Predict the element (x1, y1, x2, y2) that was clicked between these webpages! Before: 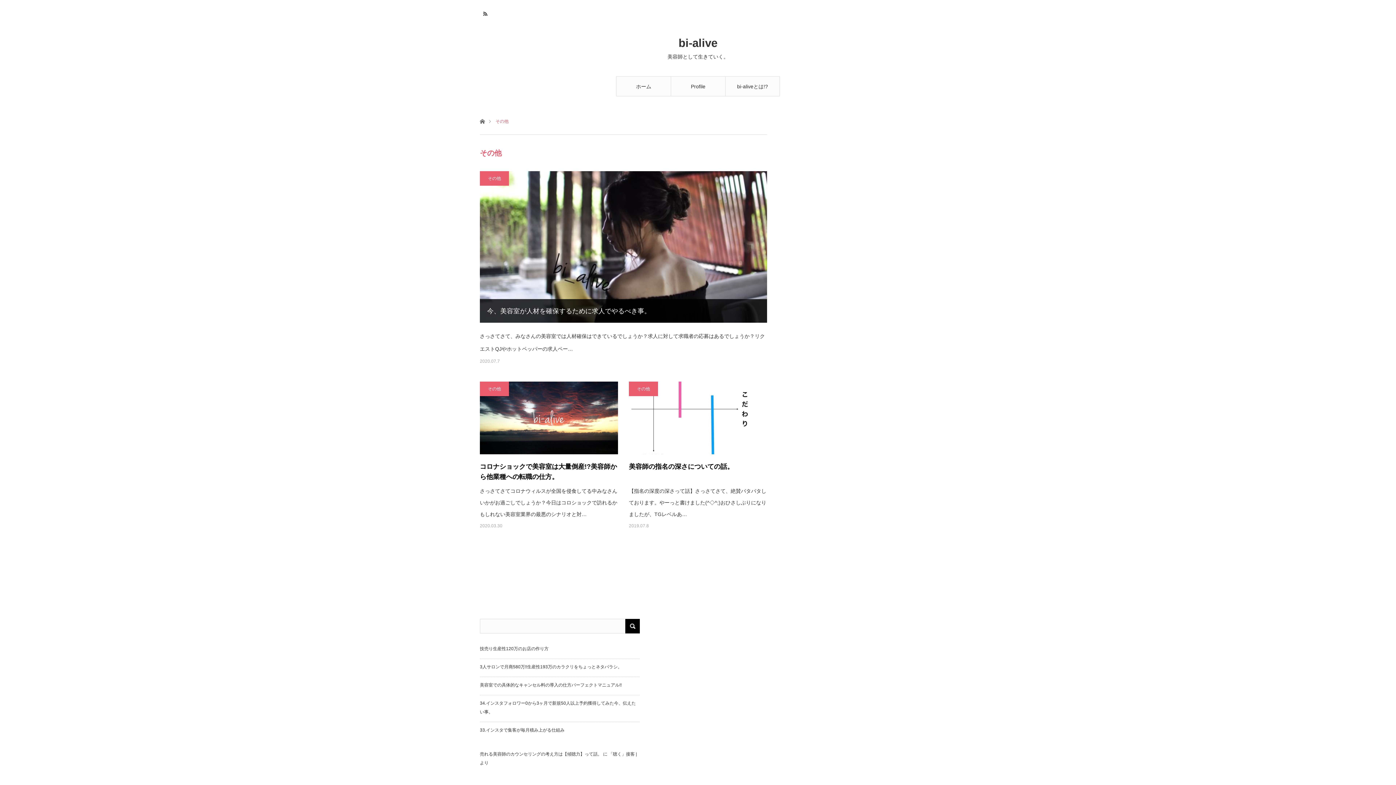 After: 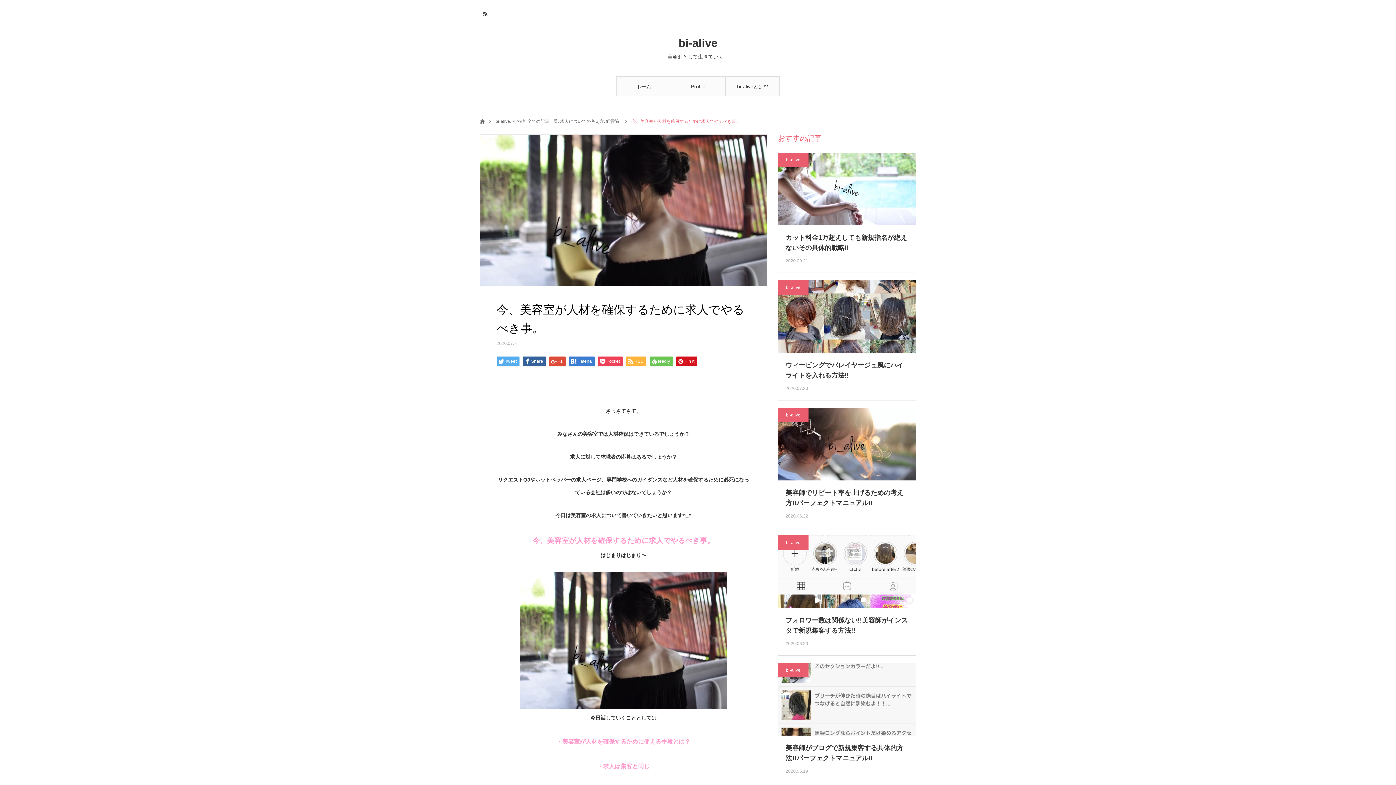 Action: bbox: (480, 171, 767, 322)